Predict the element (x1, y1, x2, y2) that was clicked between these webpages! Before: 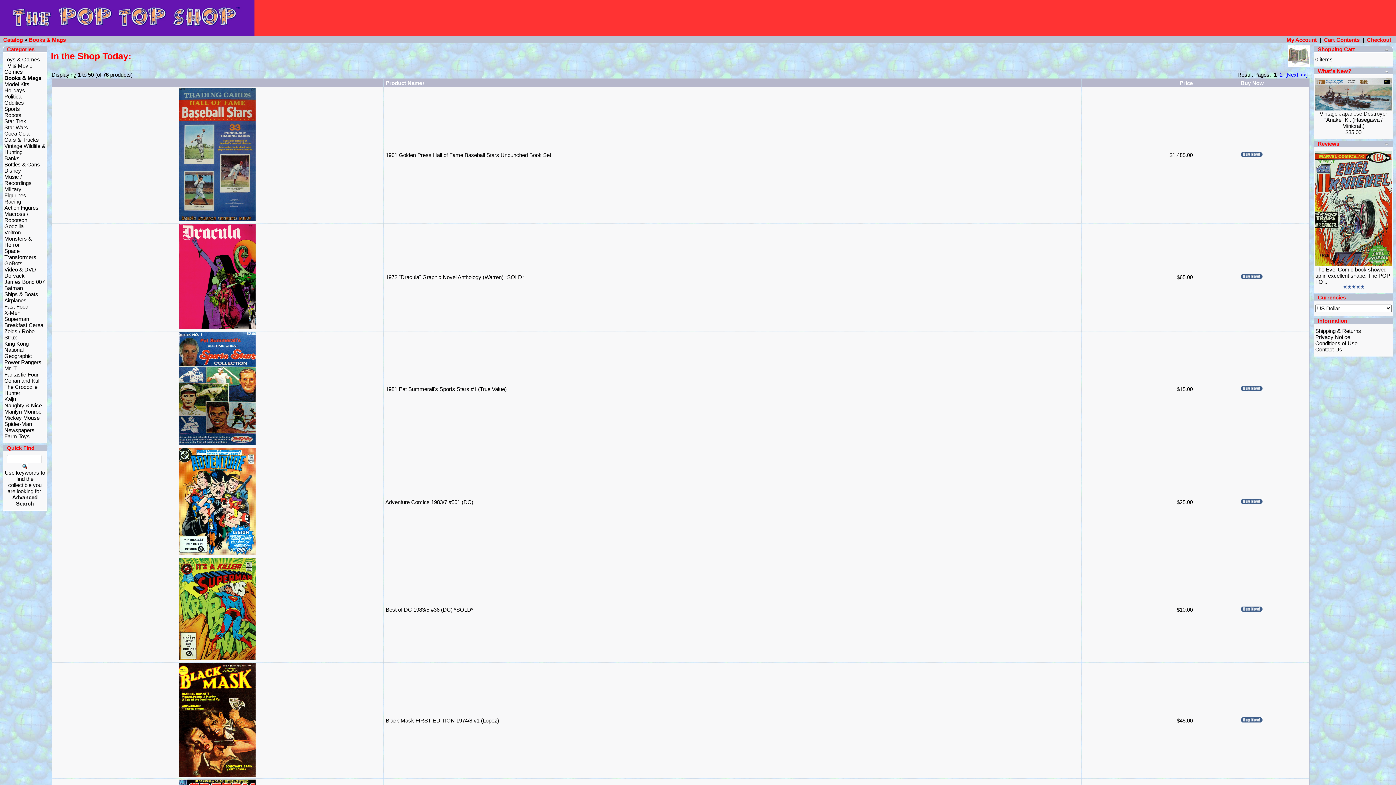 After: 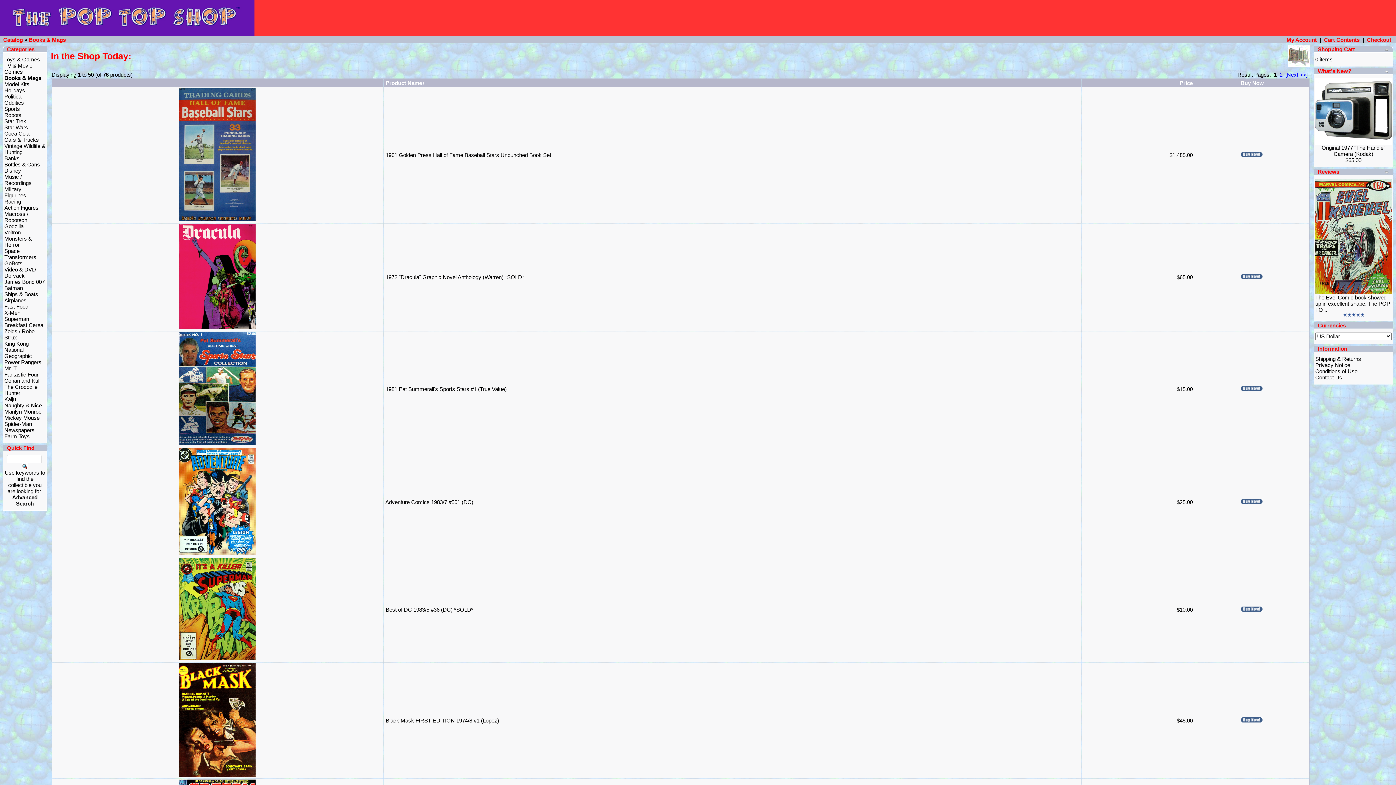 Action: bbox: (4, 74, 41, 81) label: Books & Mags